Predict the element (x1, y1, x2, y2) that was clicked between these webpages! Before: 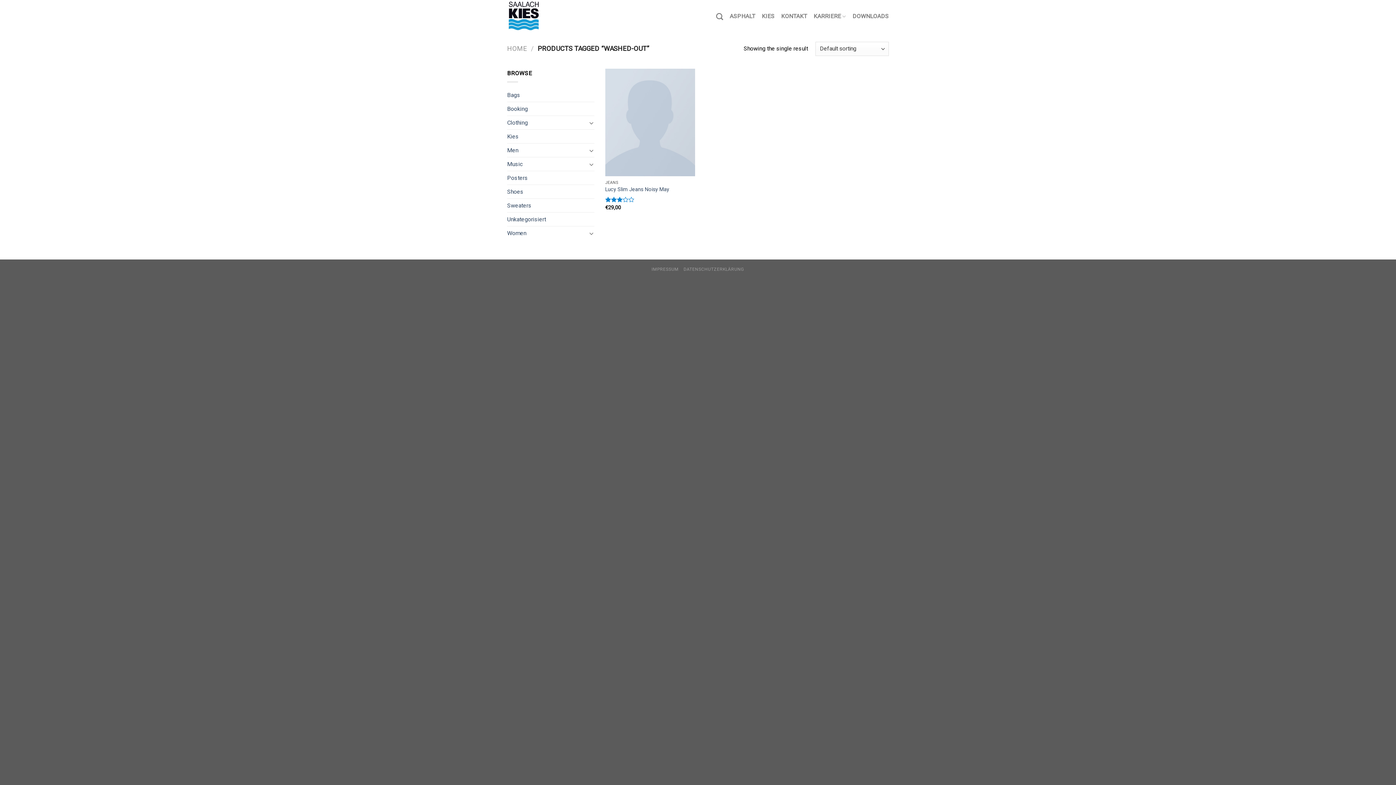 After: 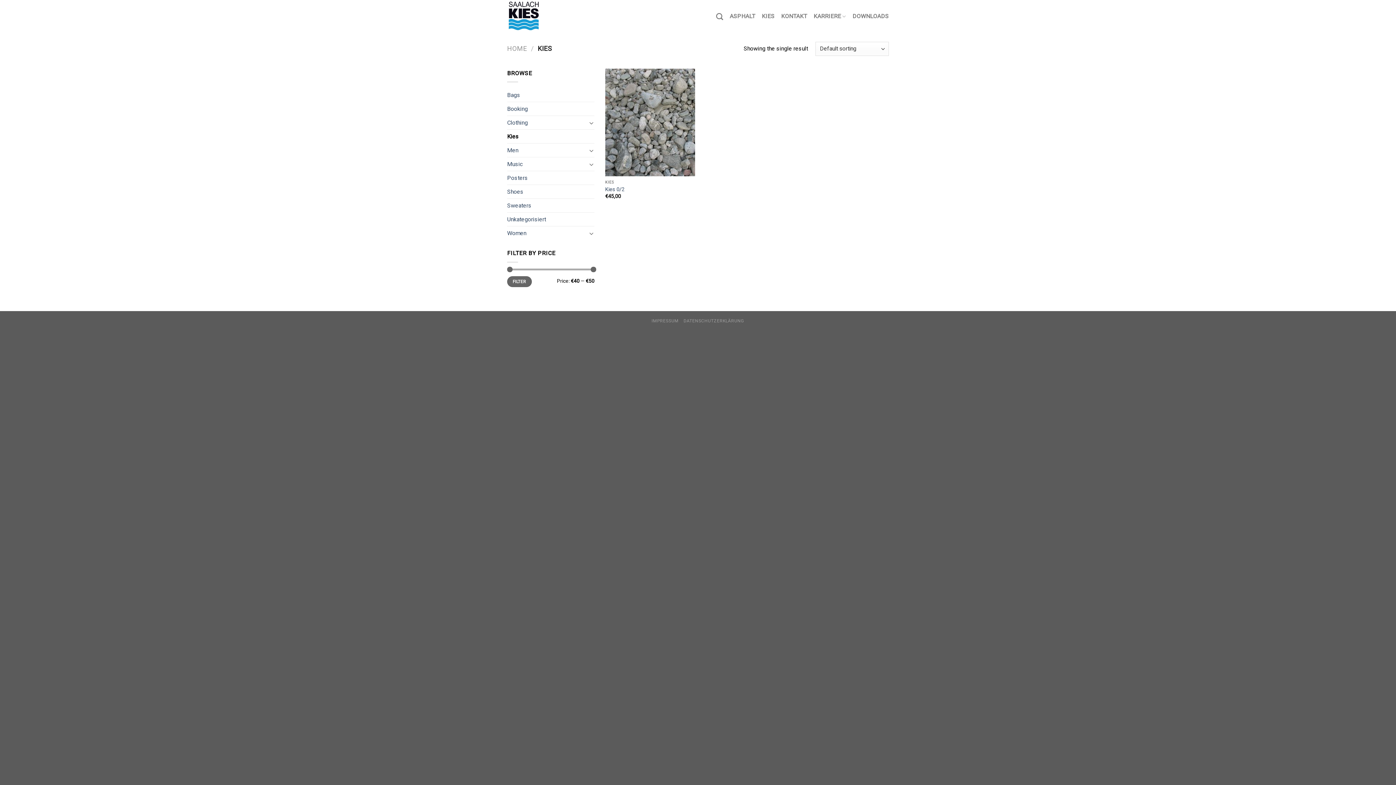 Action: label: Kies bbox: (507, 129, 594, 143)